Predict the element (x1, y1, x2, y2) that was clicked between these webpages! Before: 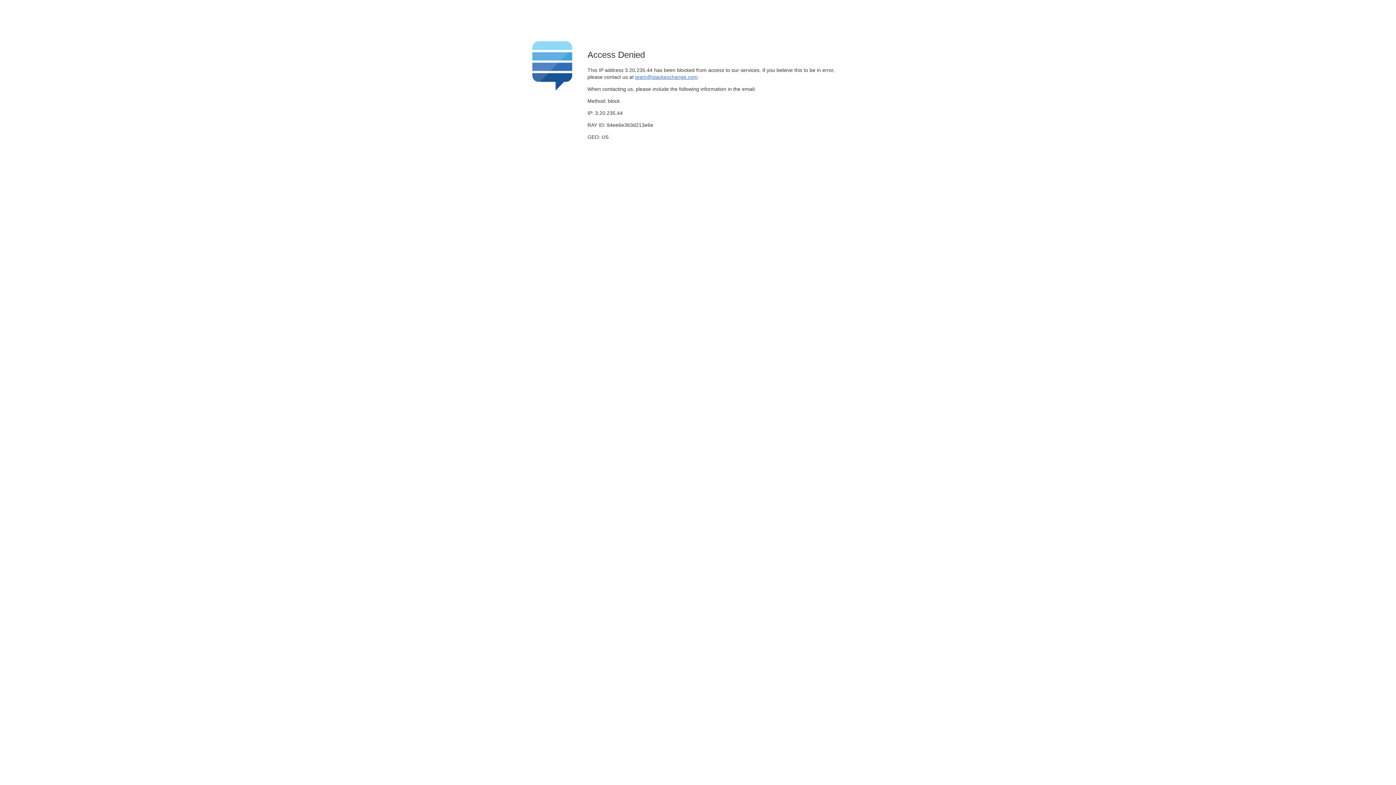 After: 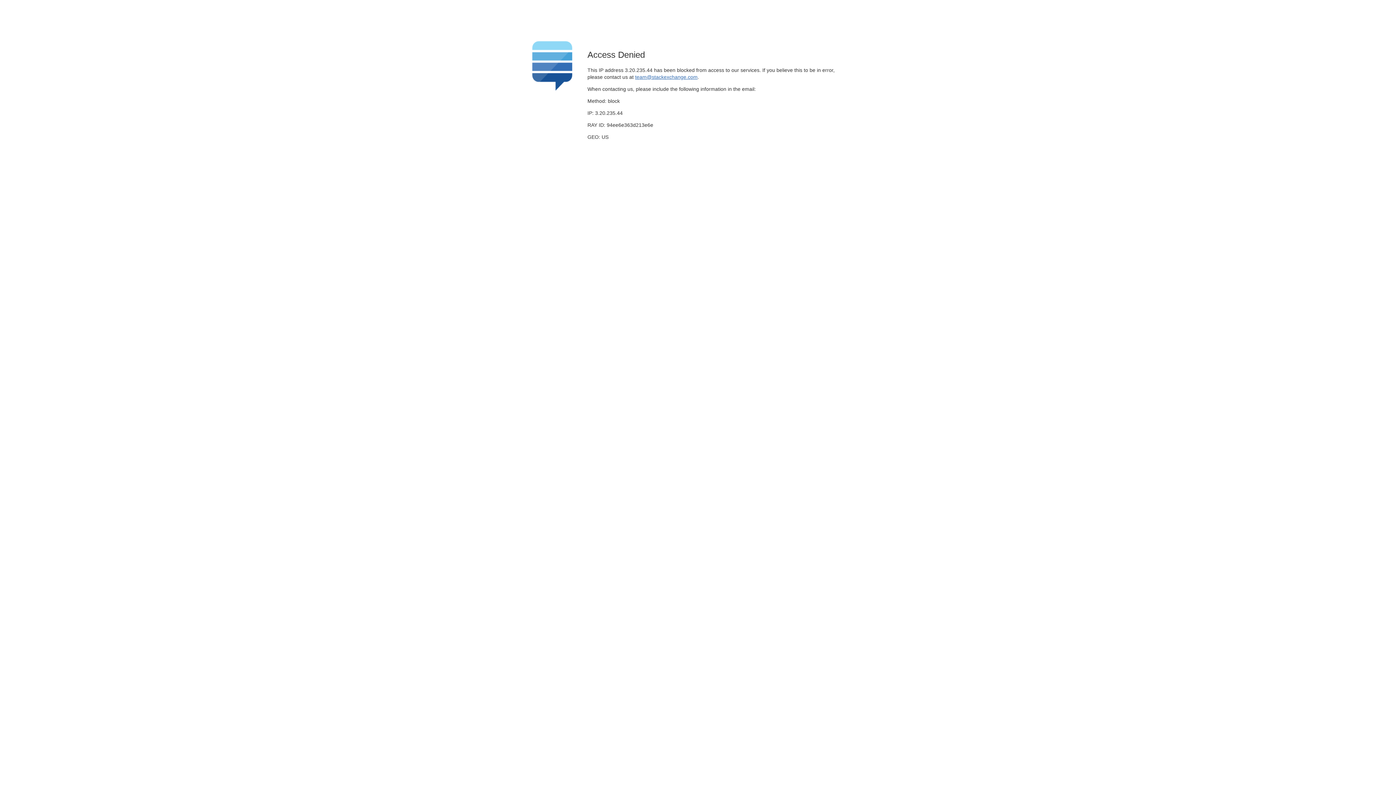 Action: bbox: (635, 74, 697, 79) label: team@stackexchange.com